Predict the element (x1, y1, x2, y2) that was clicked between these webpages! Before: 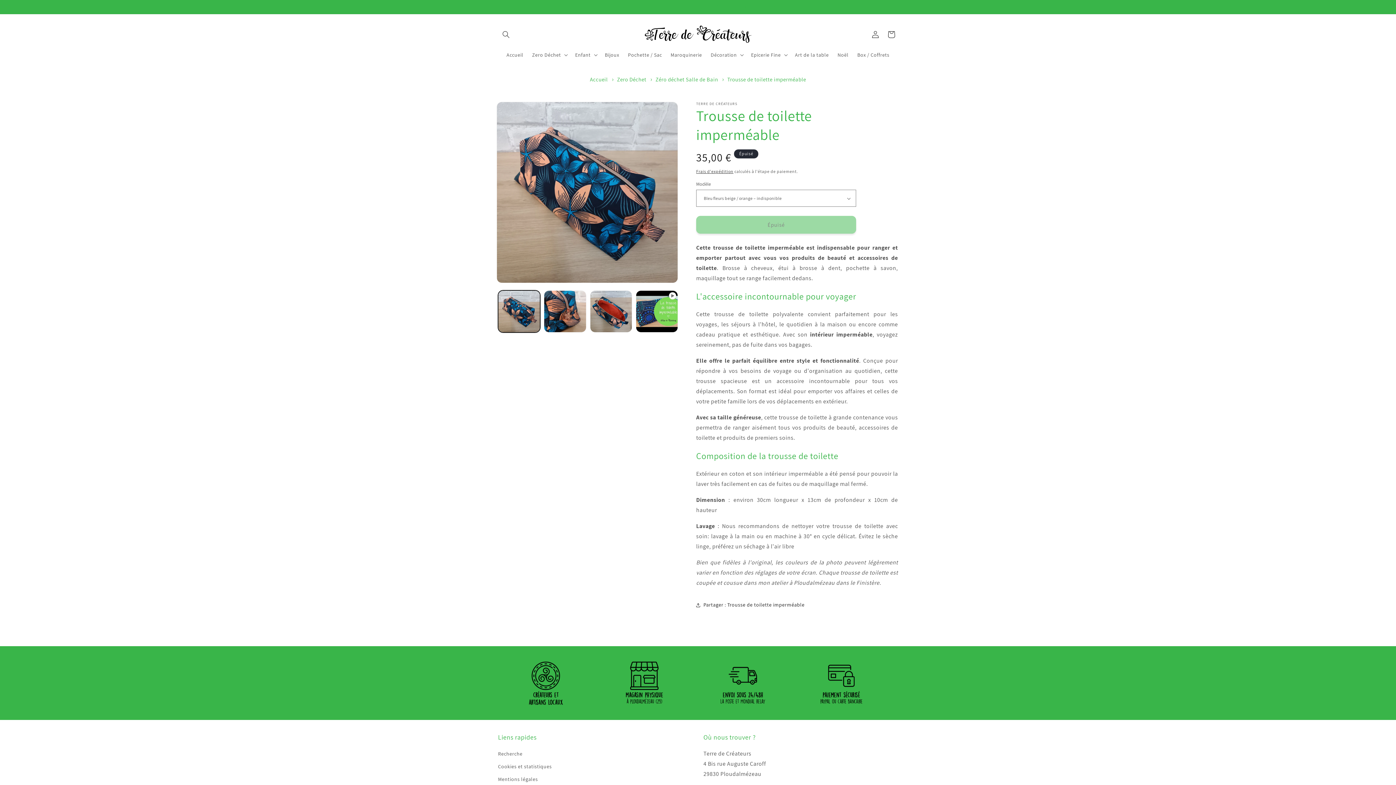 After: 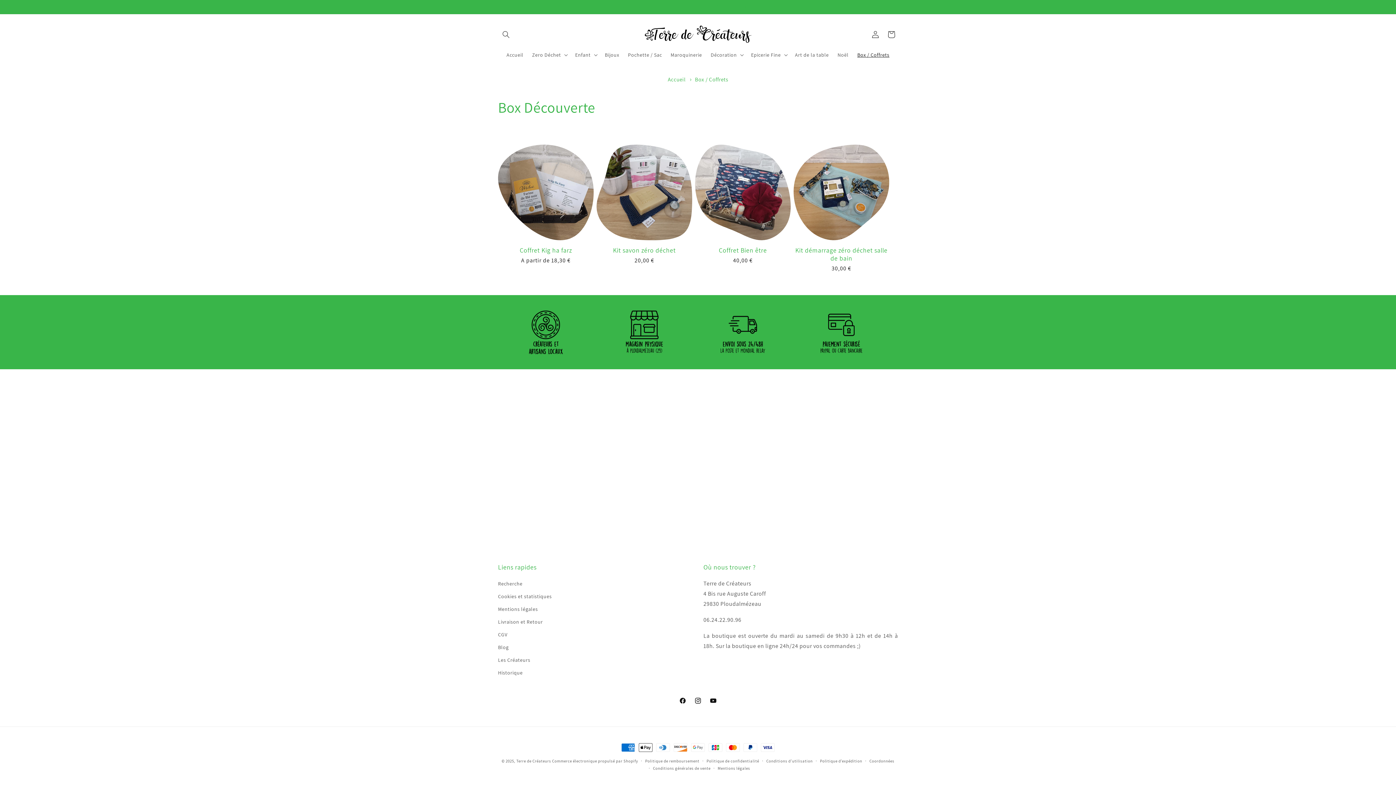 Action: bbox: (853, 47, 894, 62) label: Box / Coffrets